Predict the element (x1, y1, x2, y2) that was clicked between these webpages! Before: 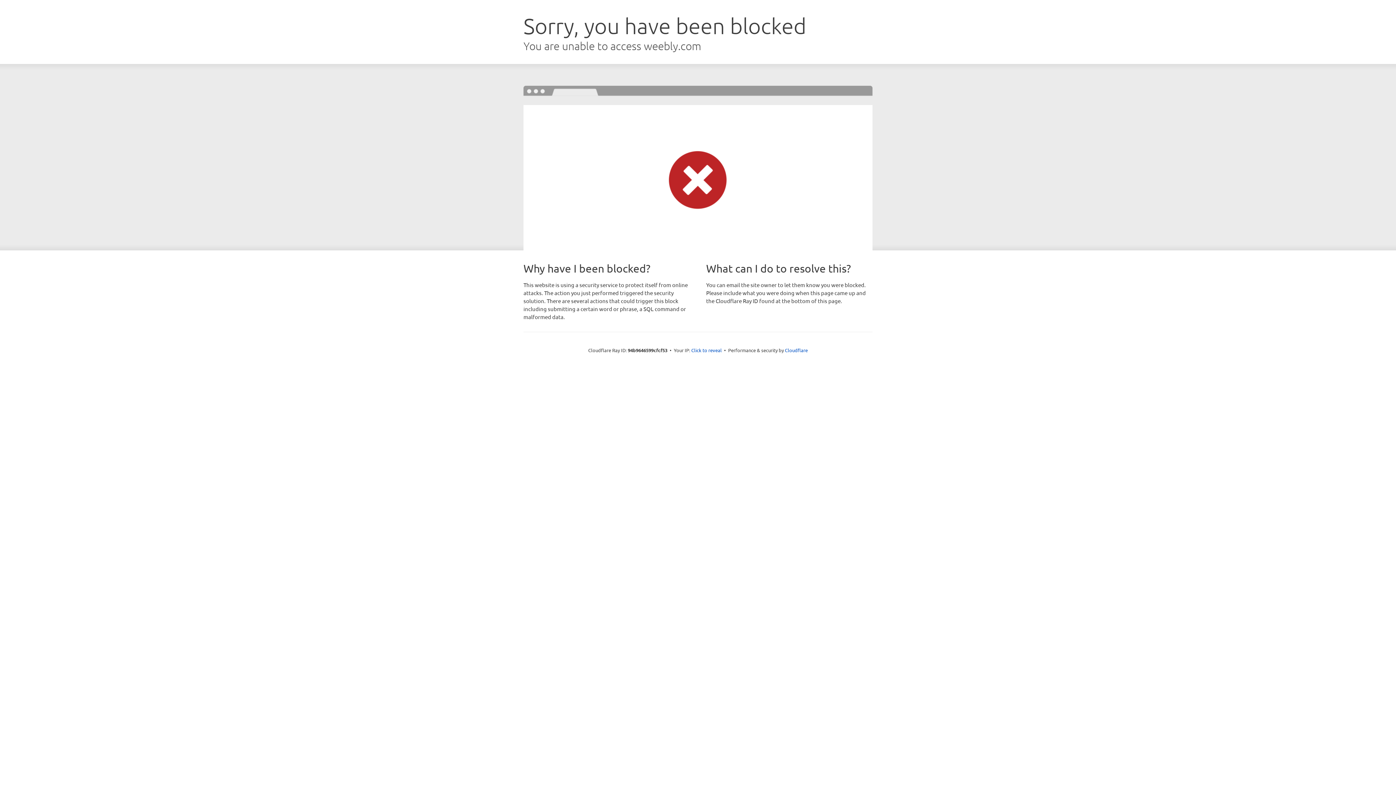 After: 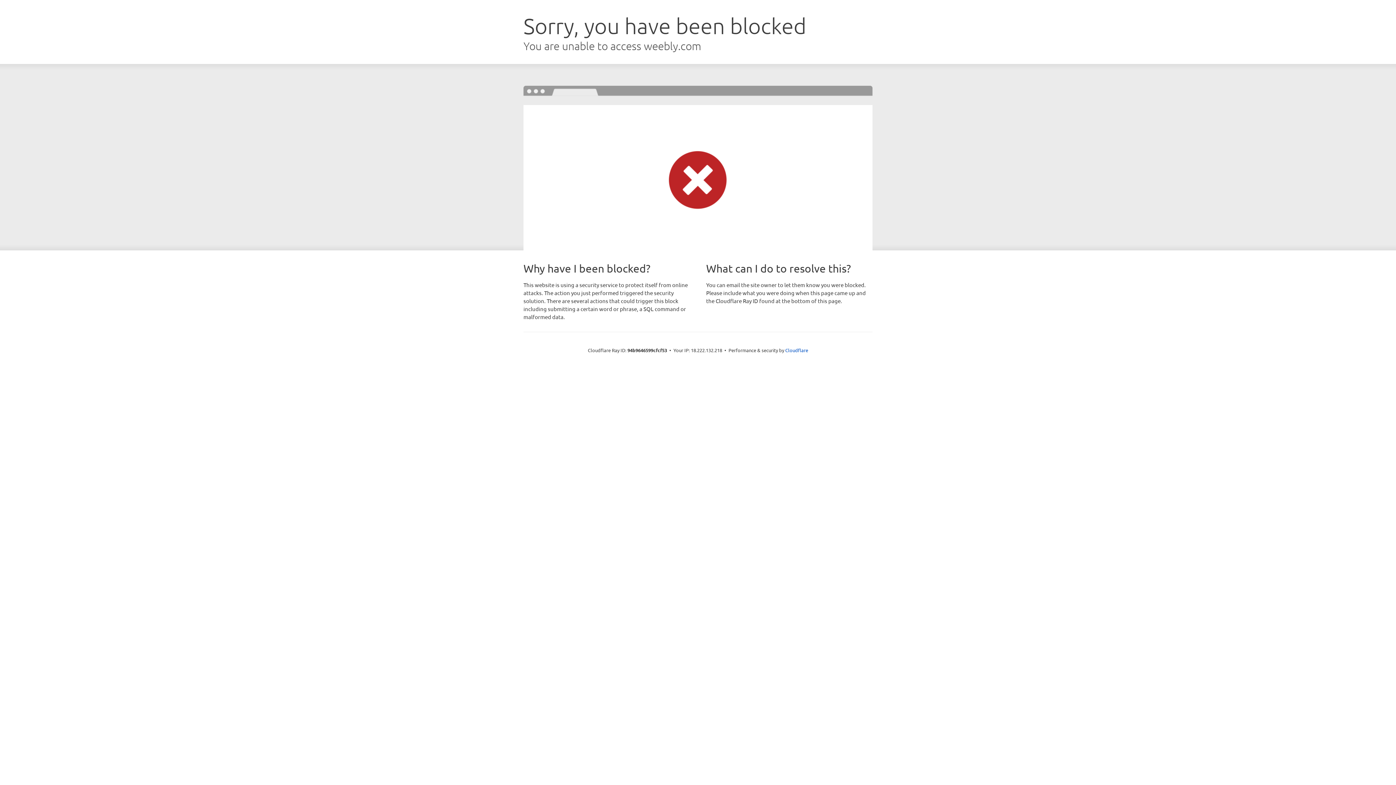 Action: label: Click to reveal bbox: (691, 346, 722, 353)